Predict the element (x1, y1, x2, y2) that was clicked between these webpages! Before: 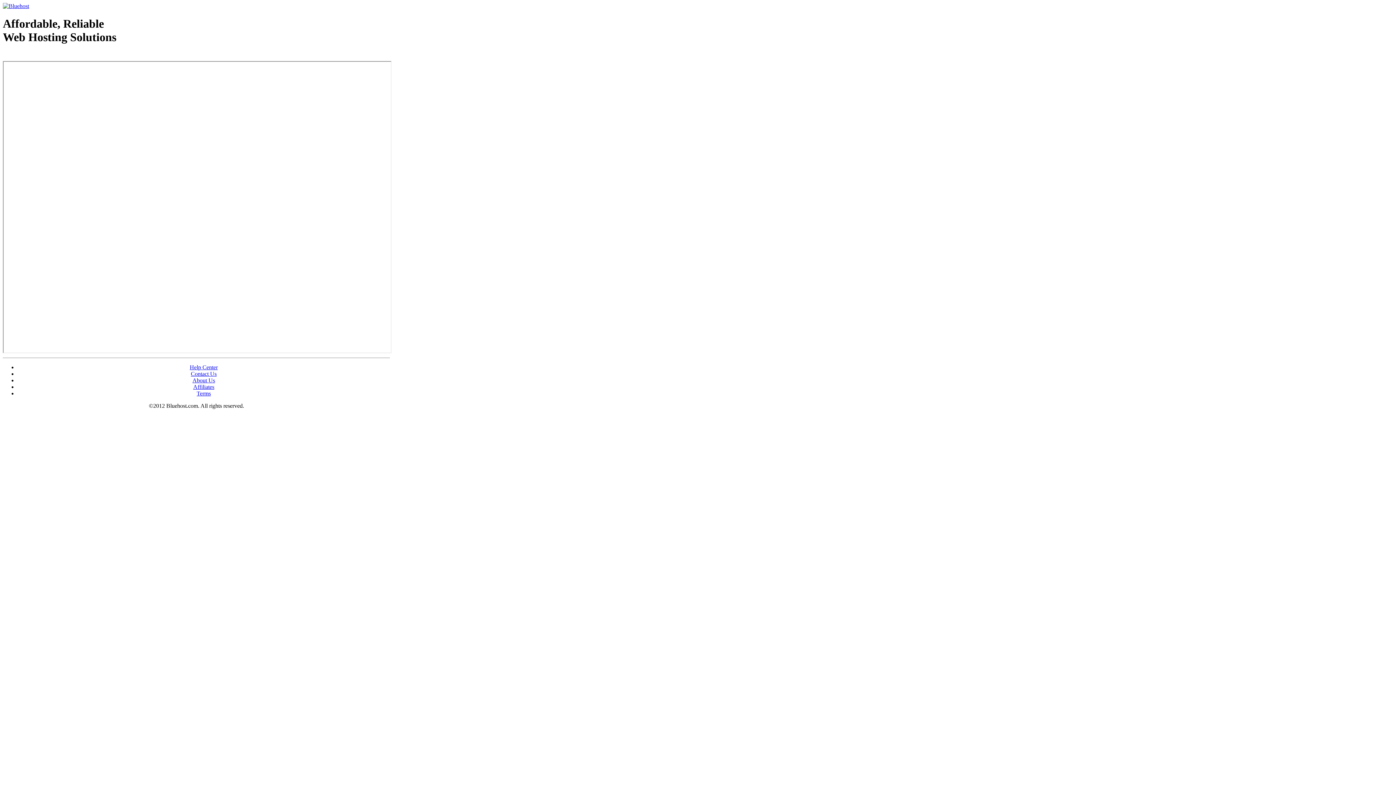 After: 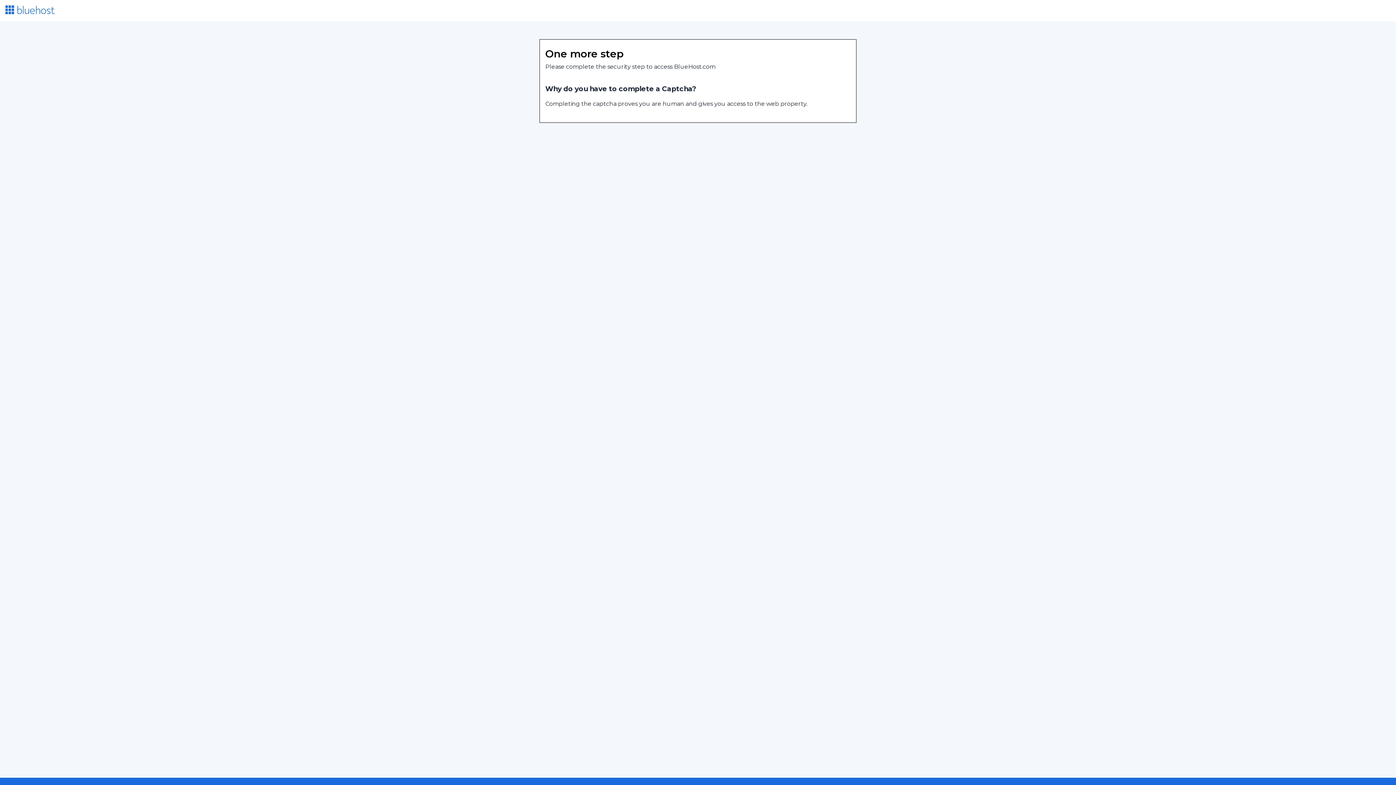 Action: label: Affiliates bbox: (193, 383, 214, 390)